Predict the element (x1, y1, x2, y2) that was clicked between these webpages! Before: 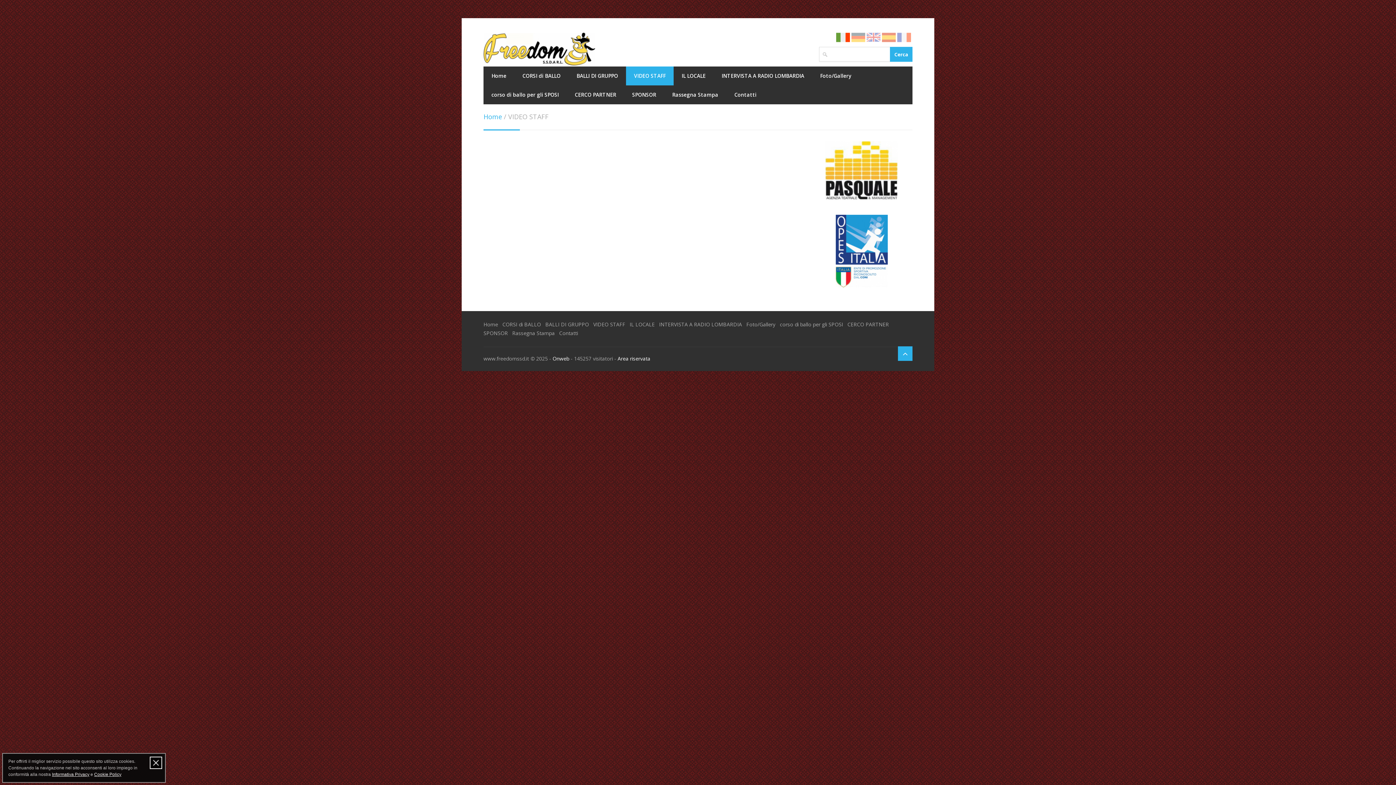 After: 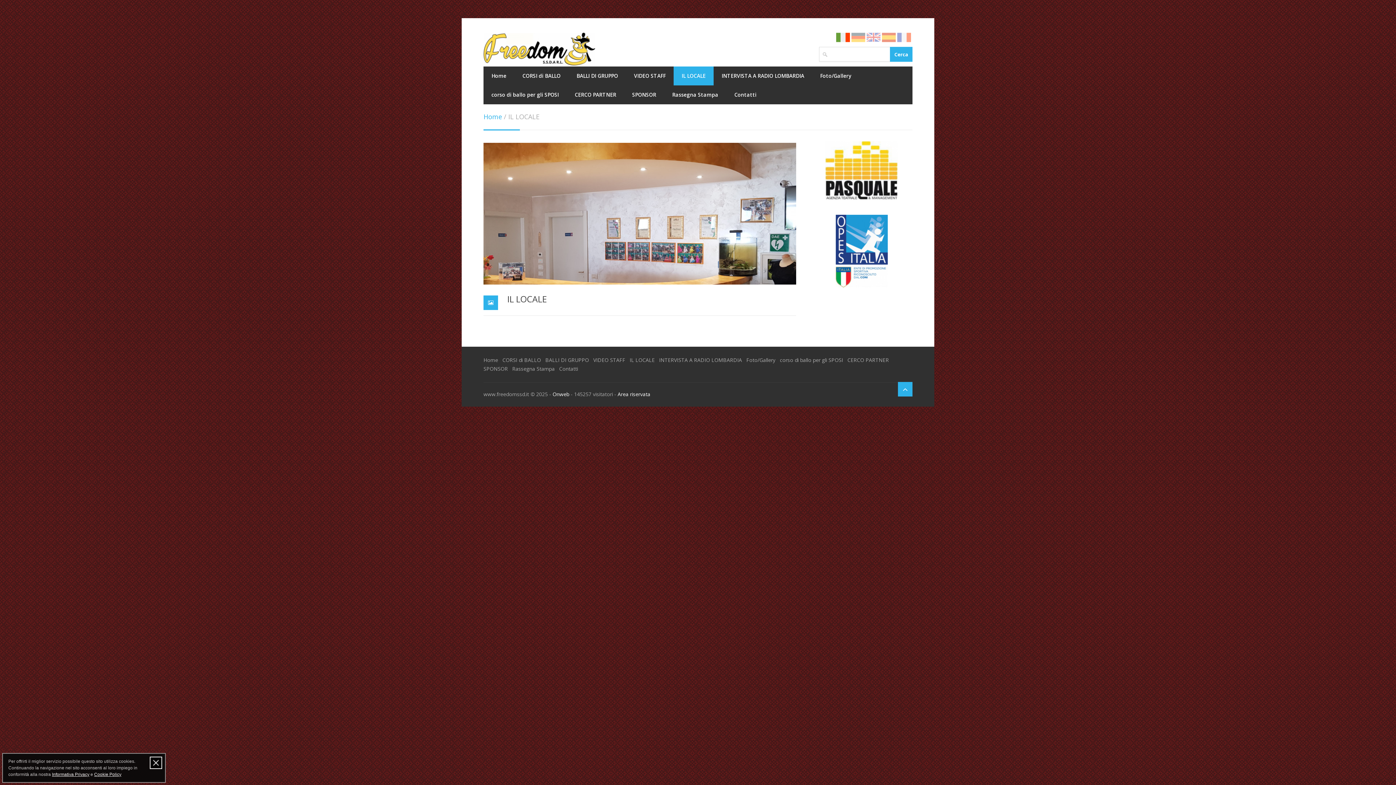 Action: label: IL LOCALE  bbox: (629, 321, 656, 328)